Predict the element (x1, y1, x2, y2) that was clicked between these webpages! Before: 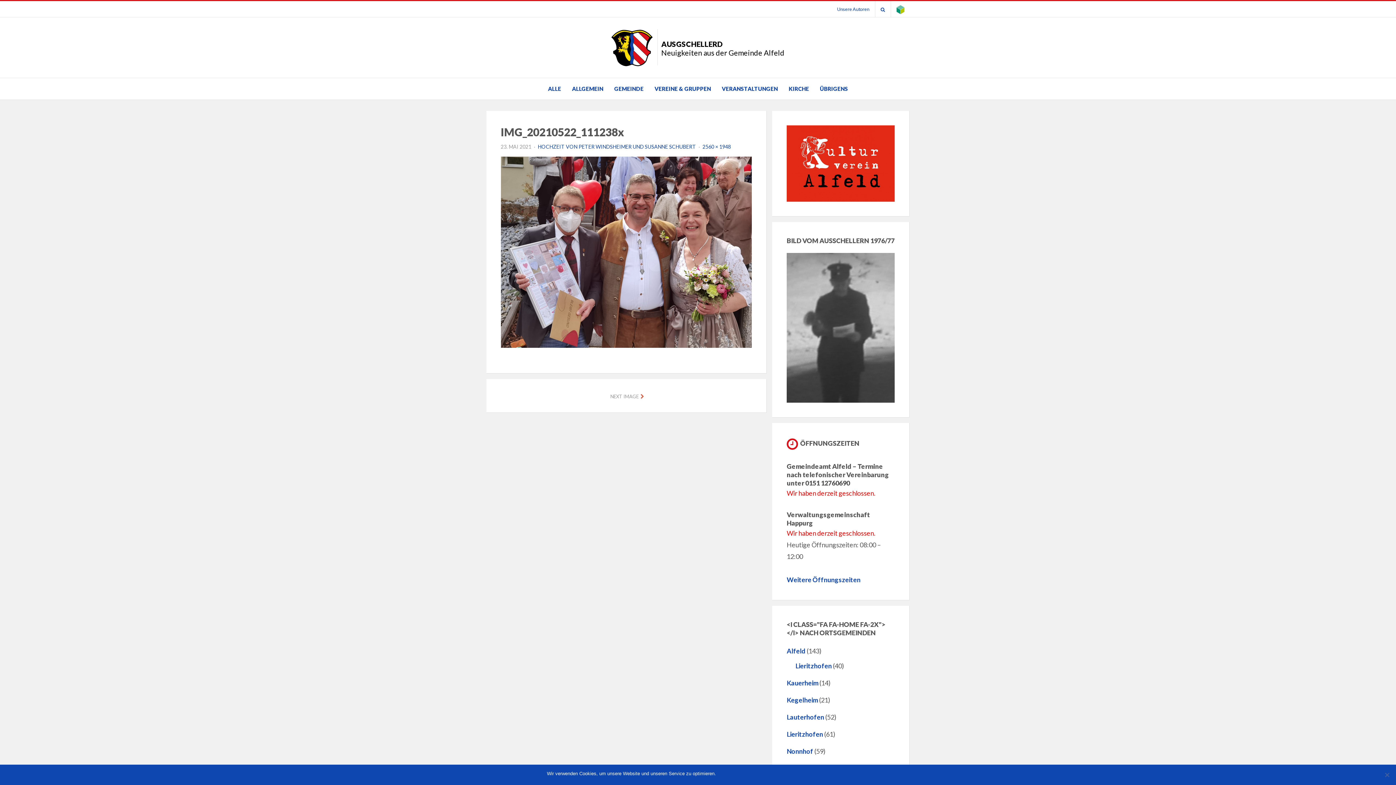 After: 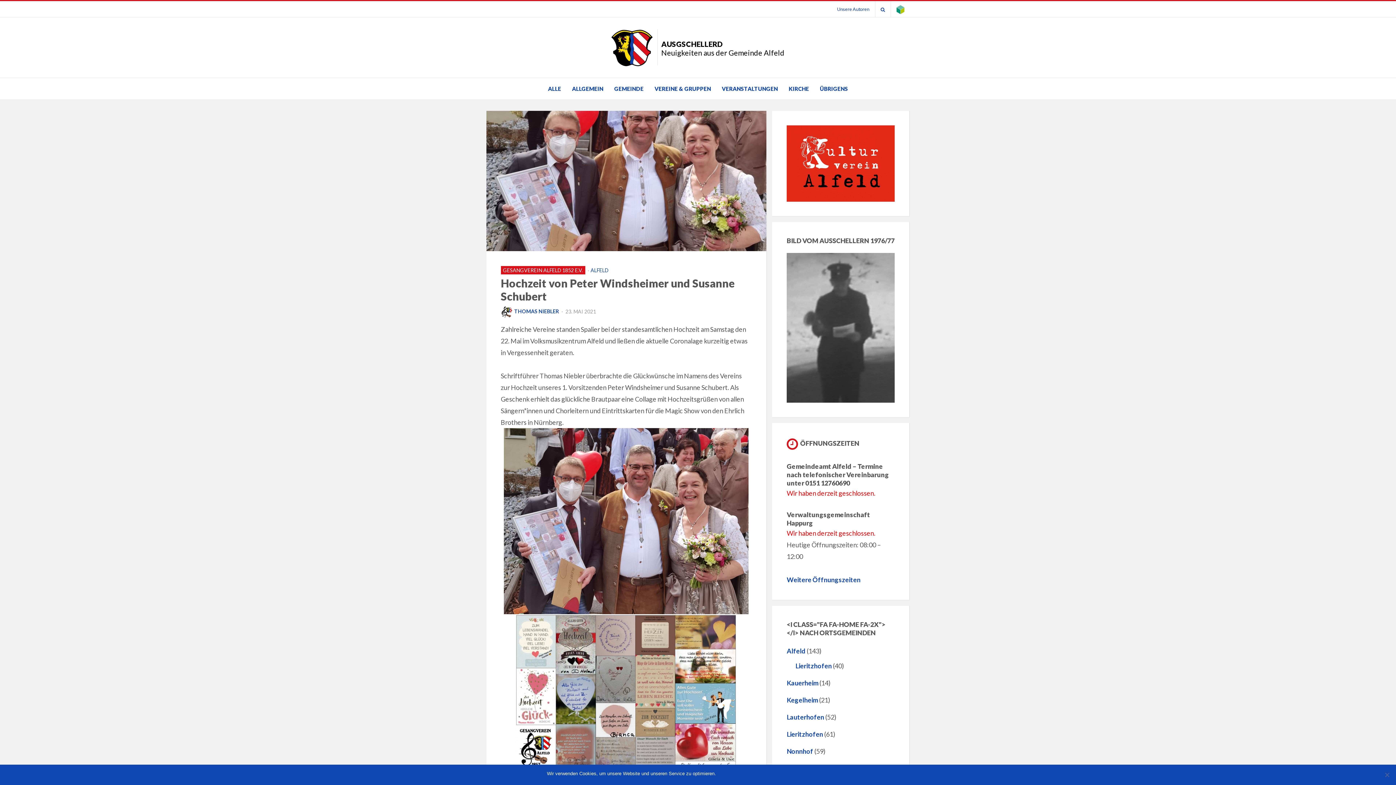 Action: label: HOCHZEIT VON PETER WINDSHEIMER UND SUSANNE SCHUBERT  bbox: (538, 143, 697, 149)